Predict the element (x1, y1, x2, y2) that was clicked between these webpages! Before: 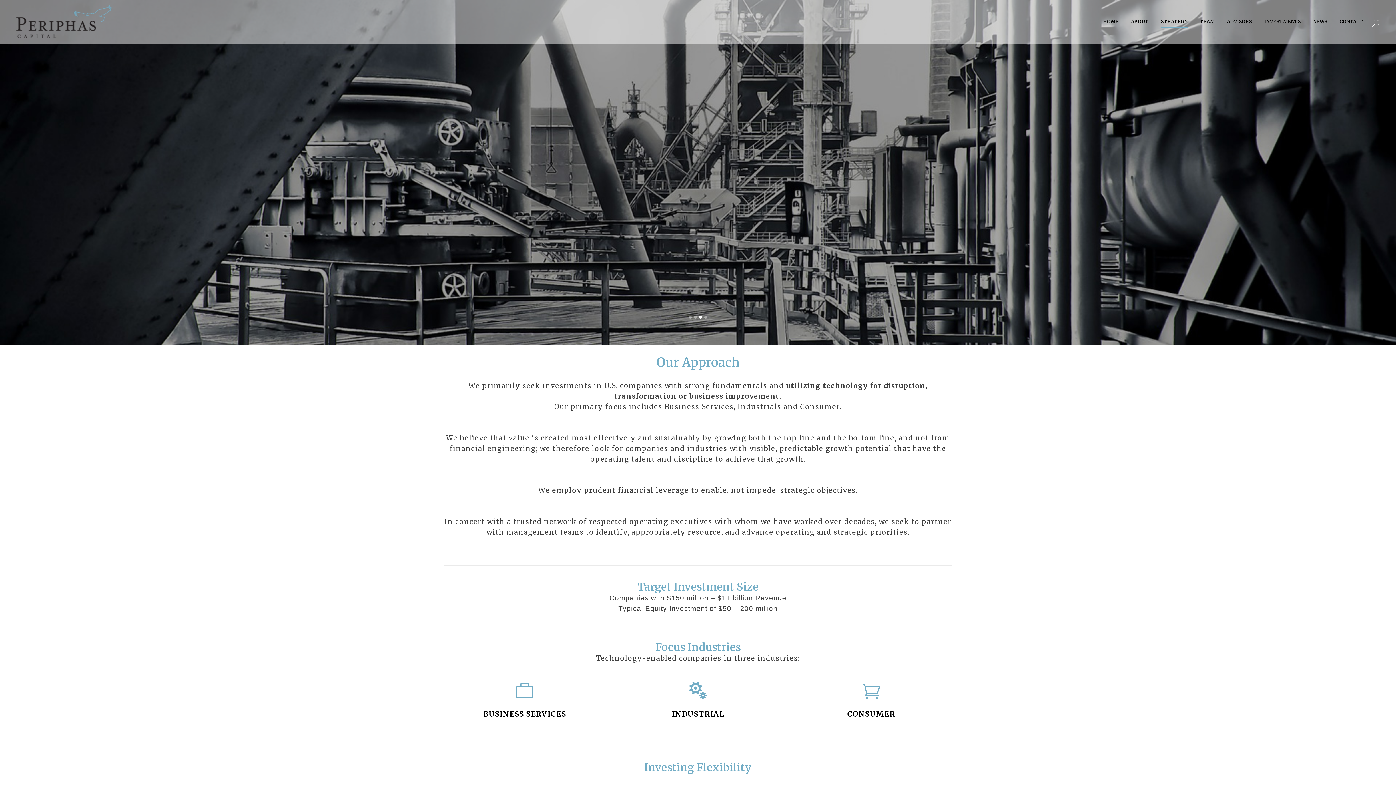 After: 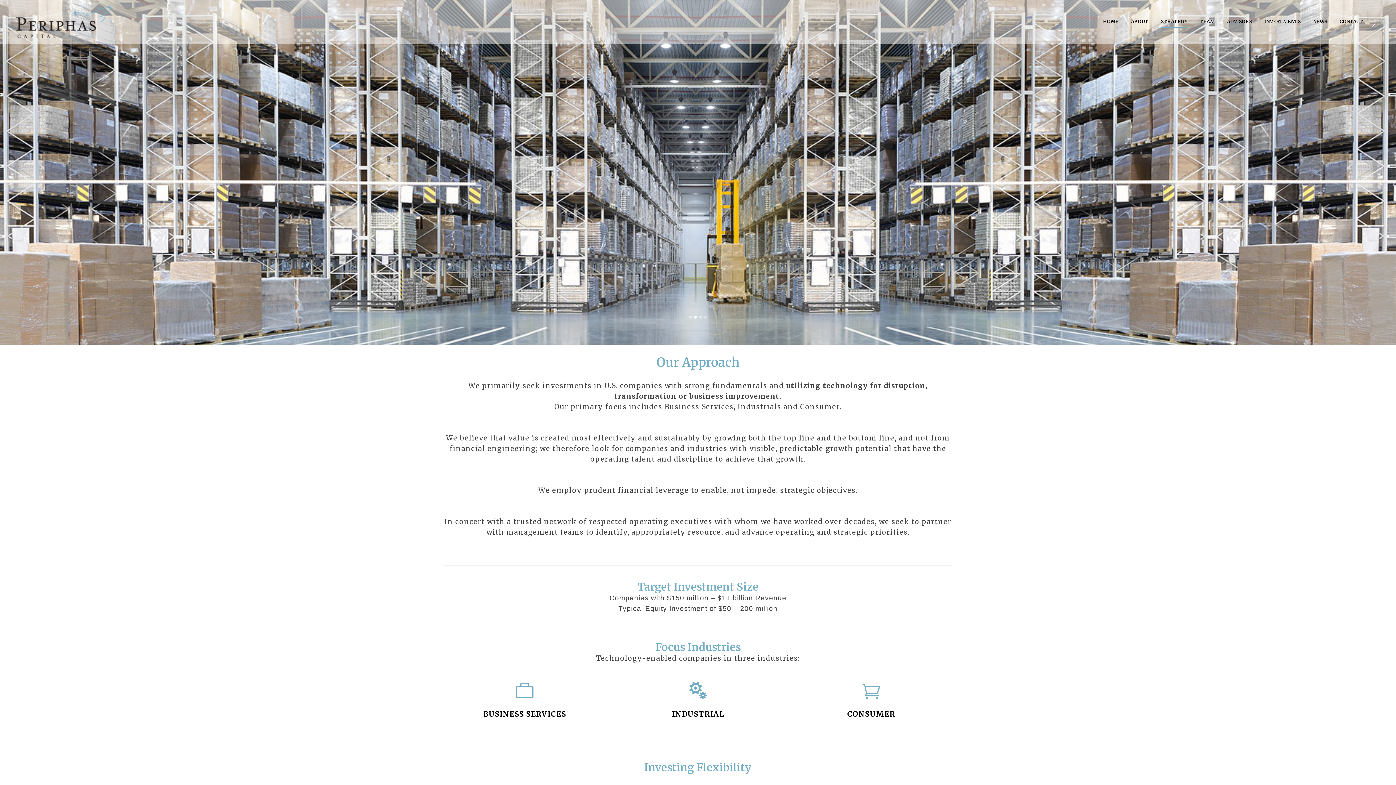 Action: bbox: (0, 0, 97, 345)